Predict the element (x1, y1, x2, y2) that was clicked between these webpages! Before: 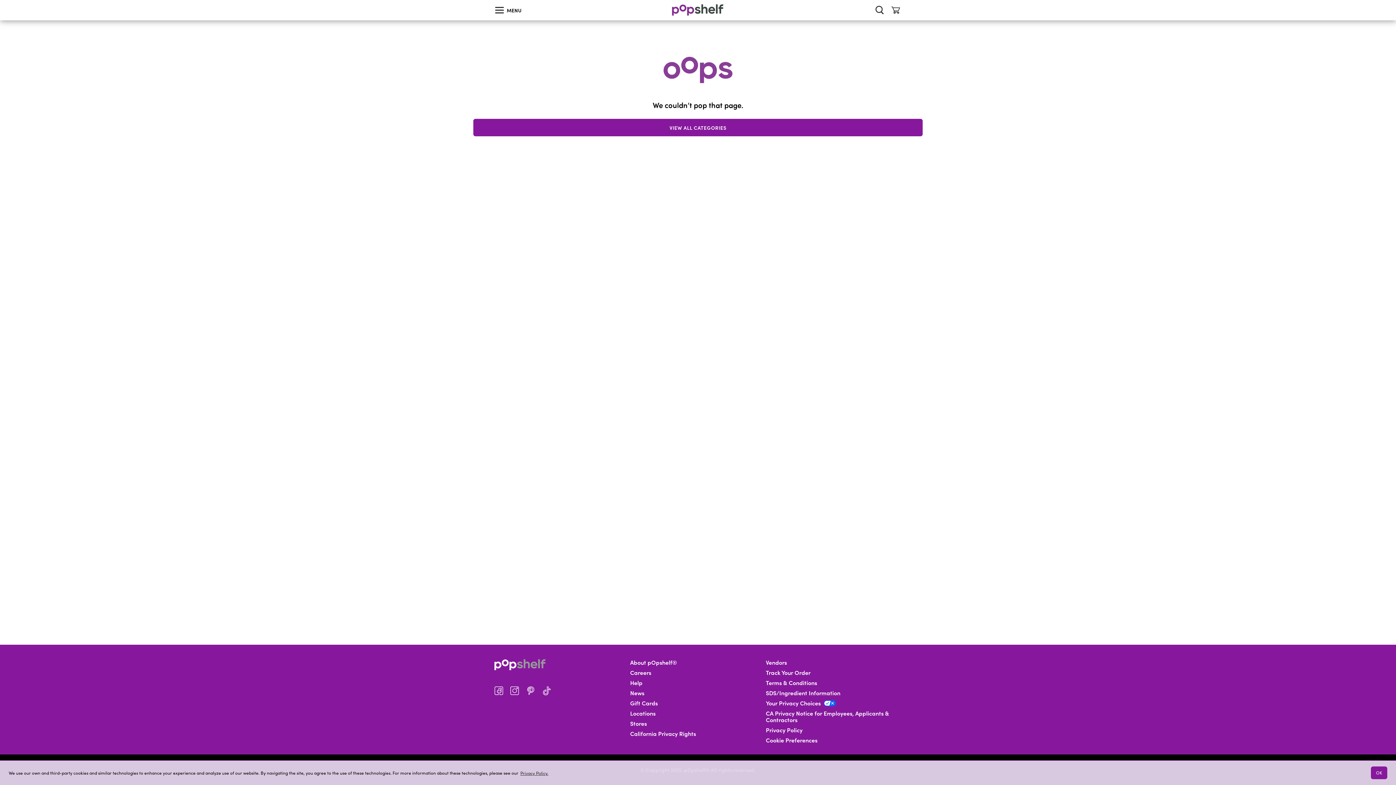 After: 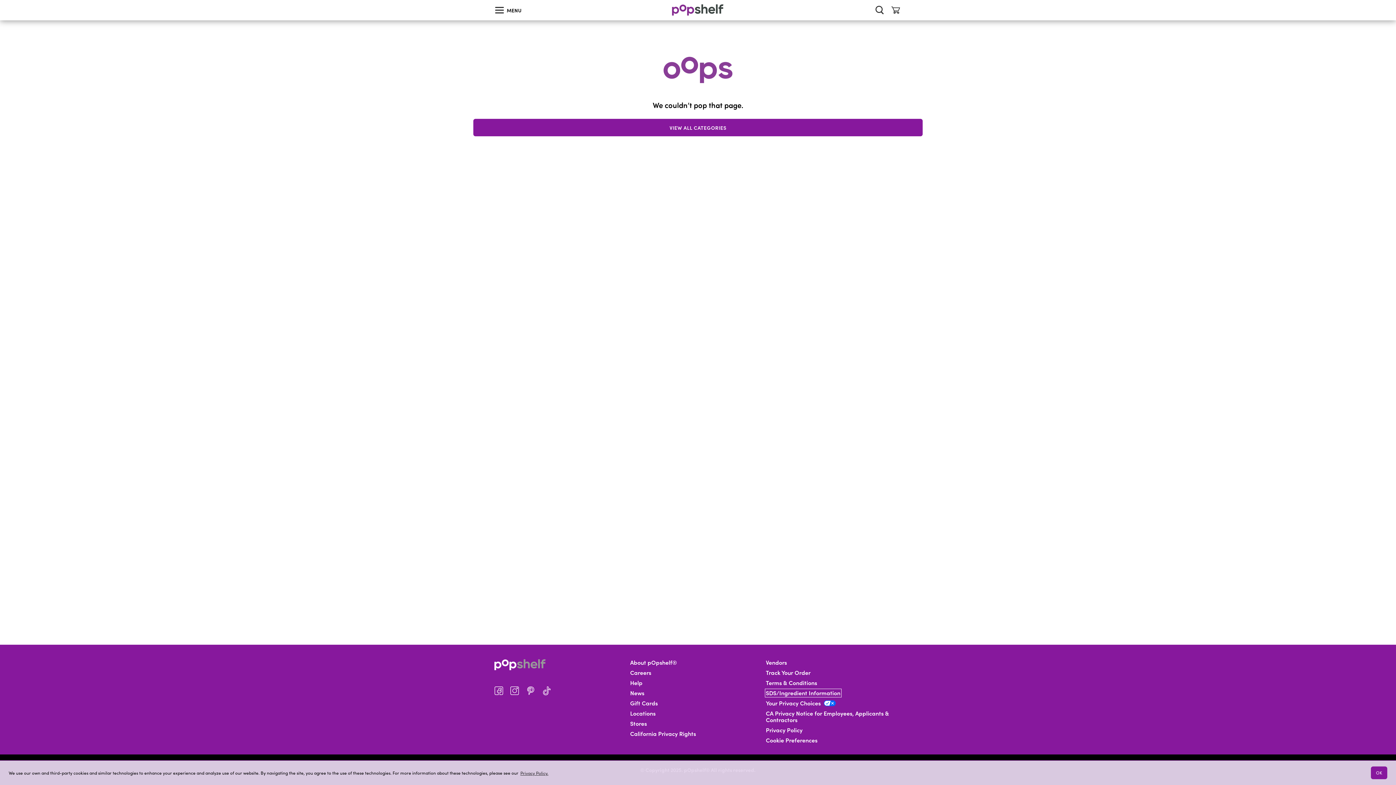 Action: label: SDS/Ingredient Information bbox: (766, 690, 840, 696)